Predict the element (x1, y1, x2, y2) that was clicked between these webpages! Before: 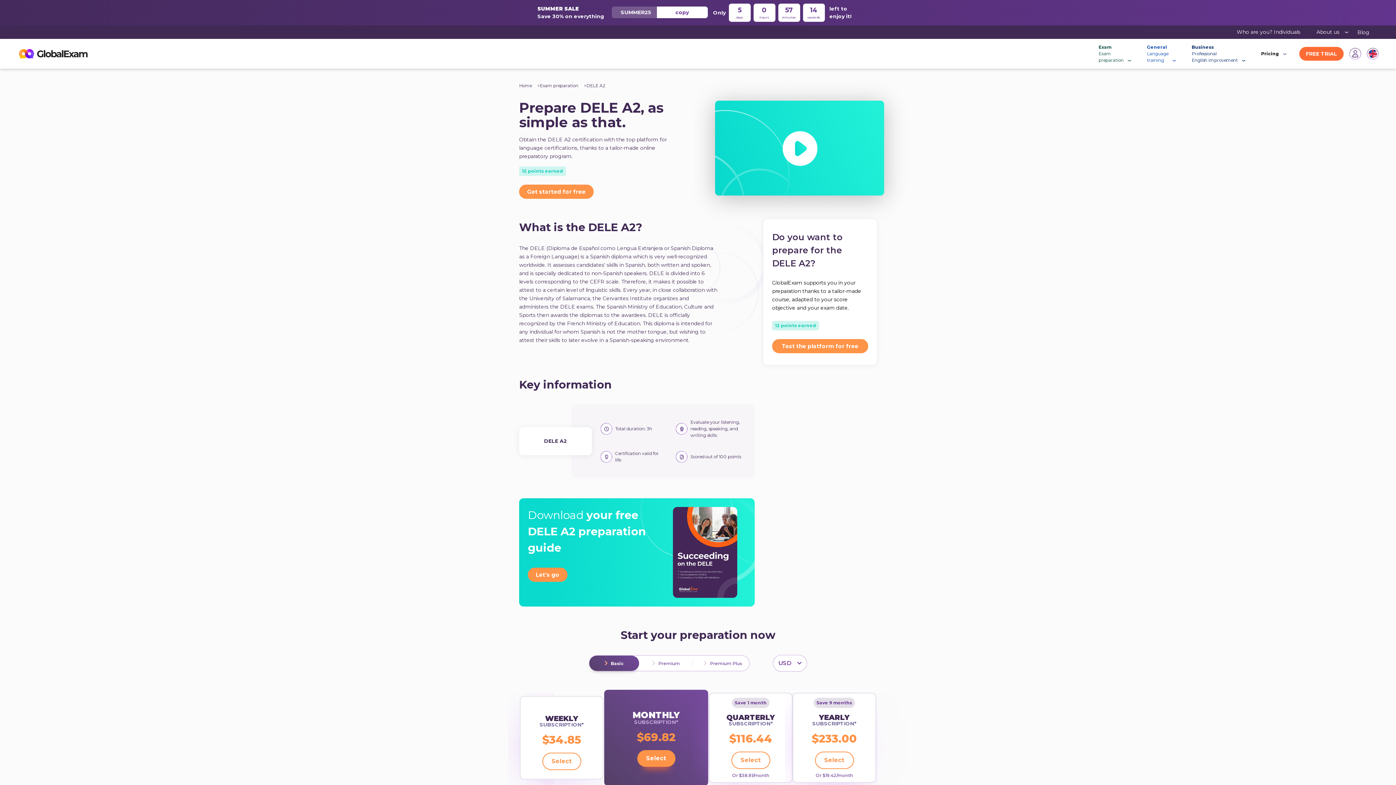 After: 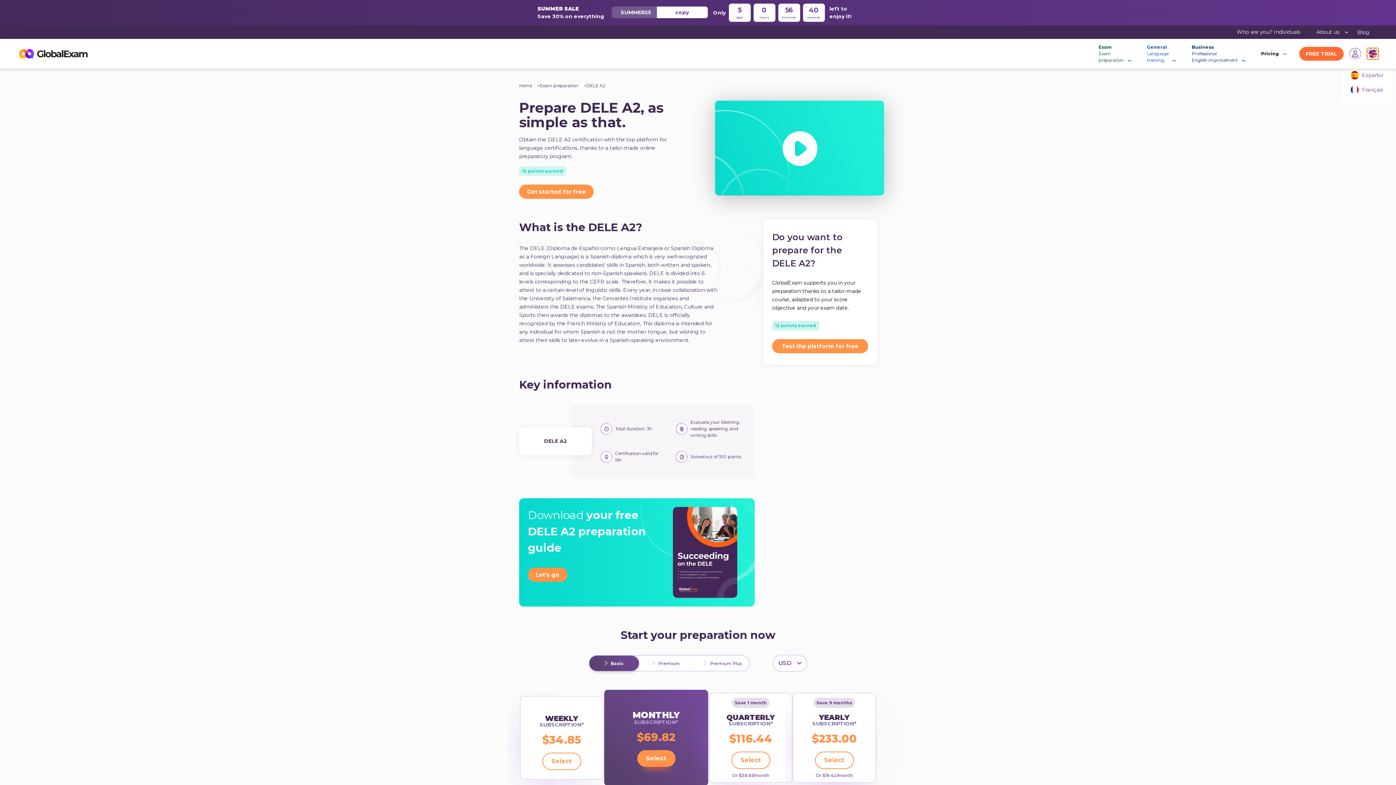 Action: bbox: (1367, 48, 1378, 59)